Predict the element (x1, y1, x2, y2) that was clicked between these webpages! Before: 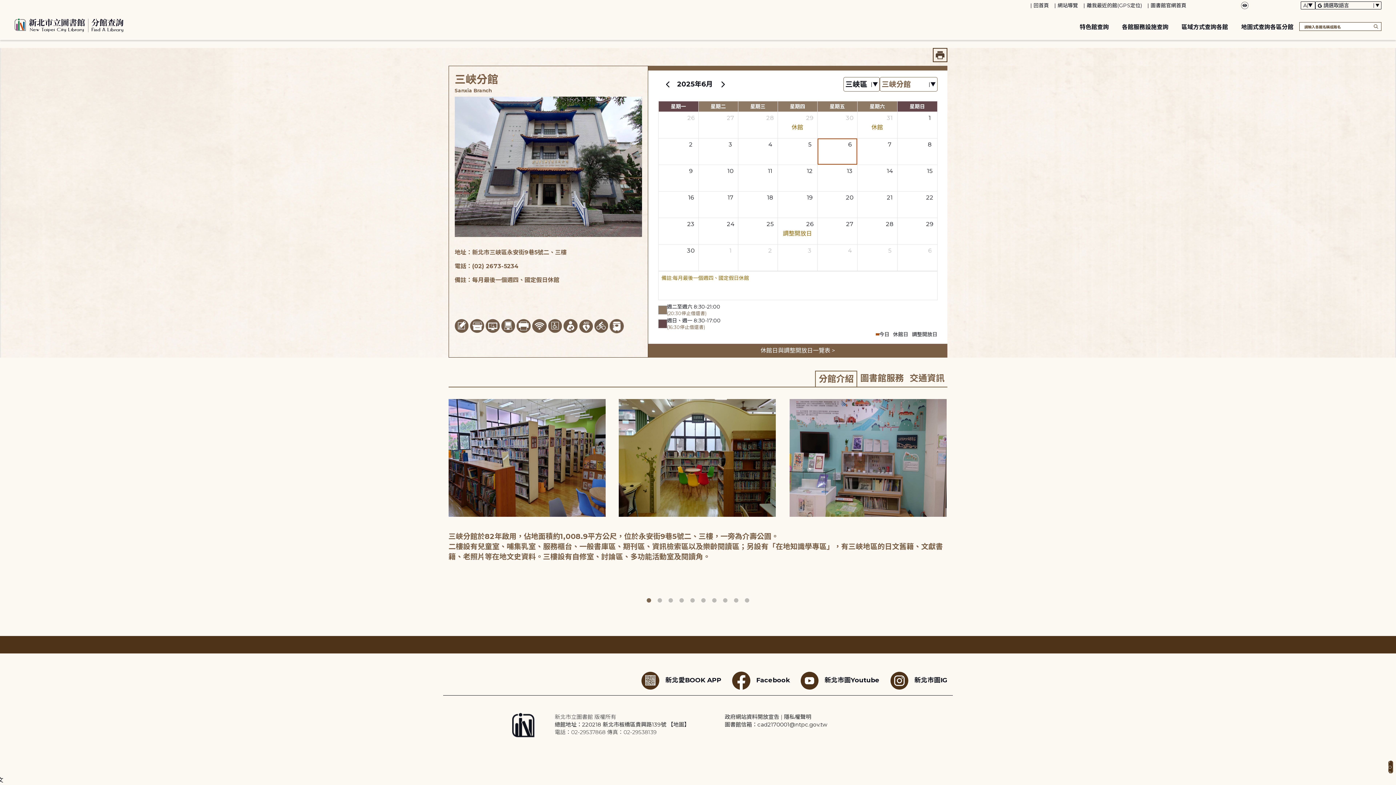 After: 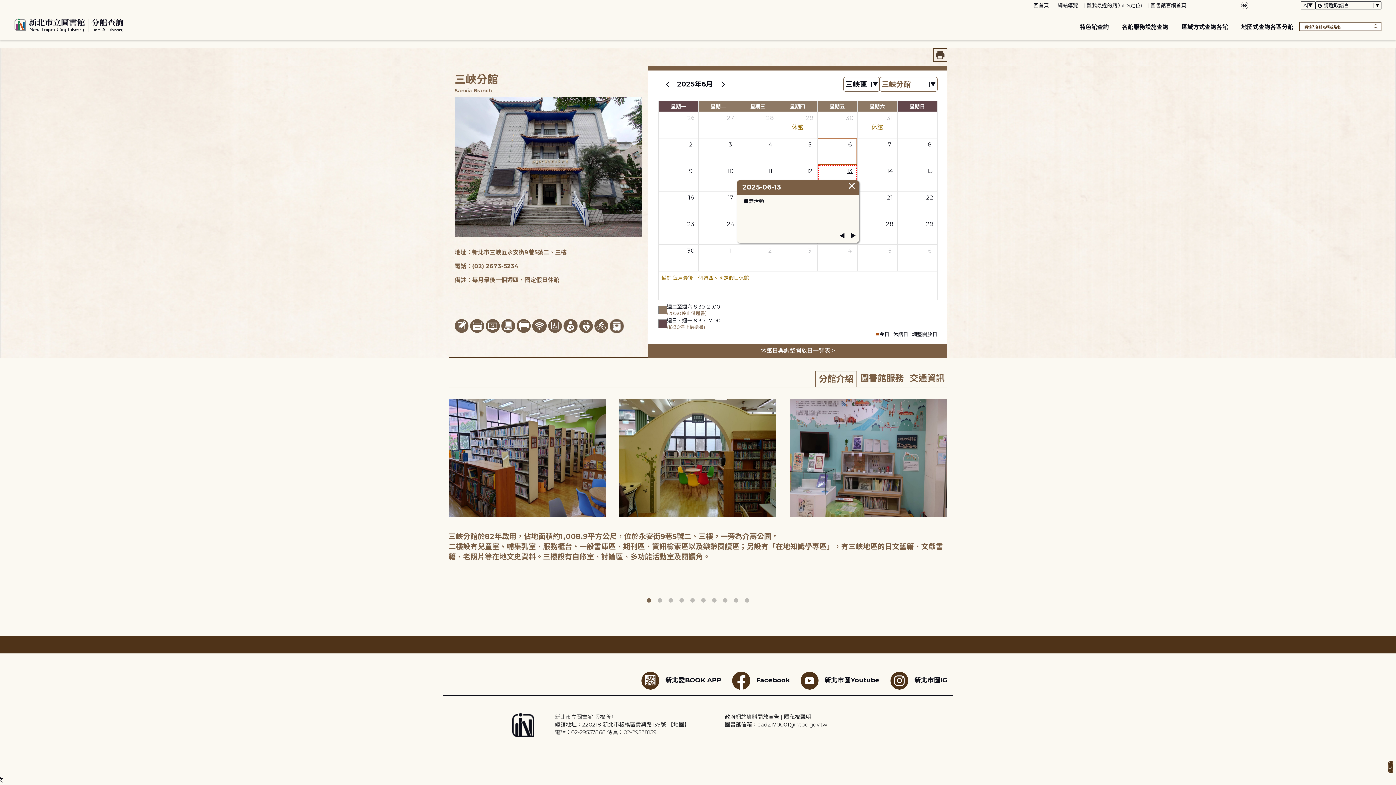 Action: label: 13 bbox: (844, 166, 855, 175)